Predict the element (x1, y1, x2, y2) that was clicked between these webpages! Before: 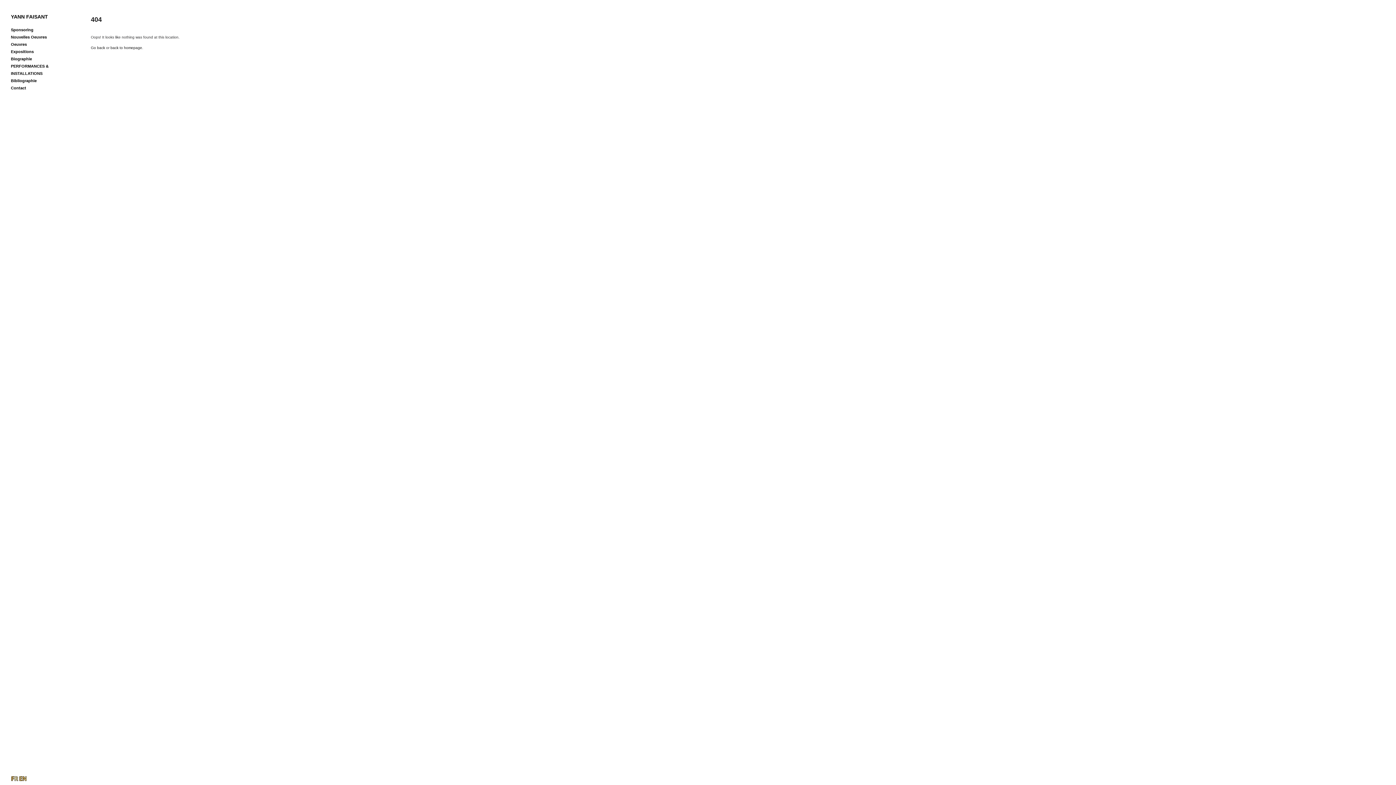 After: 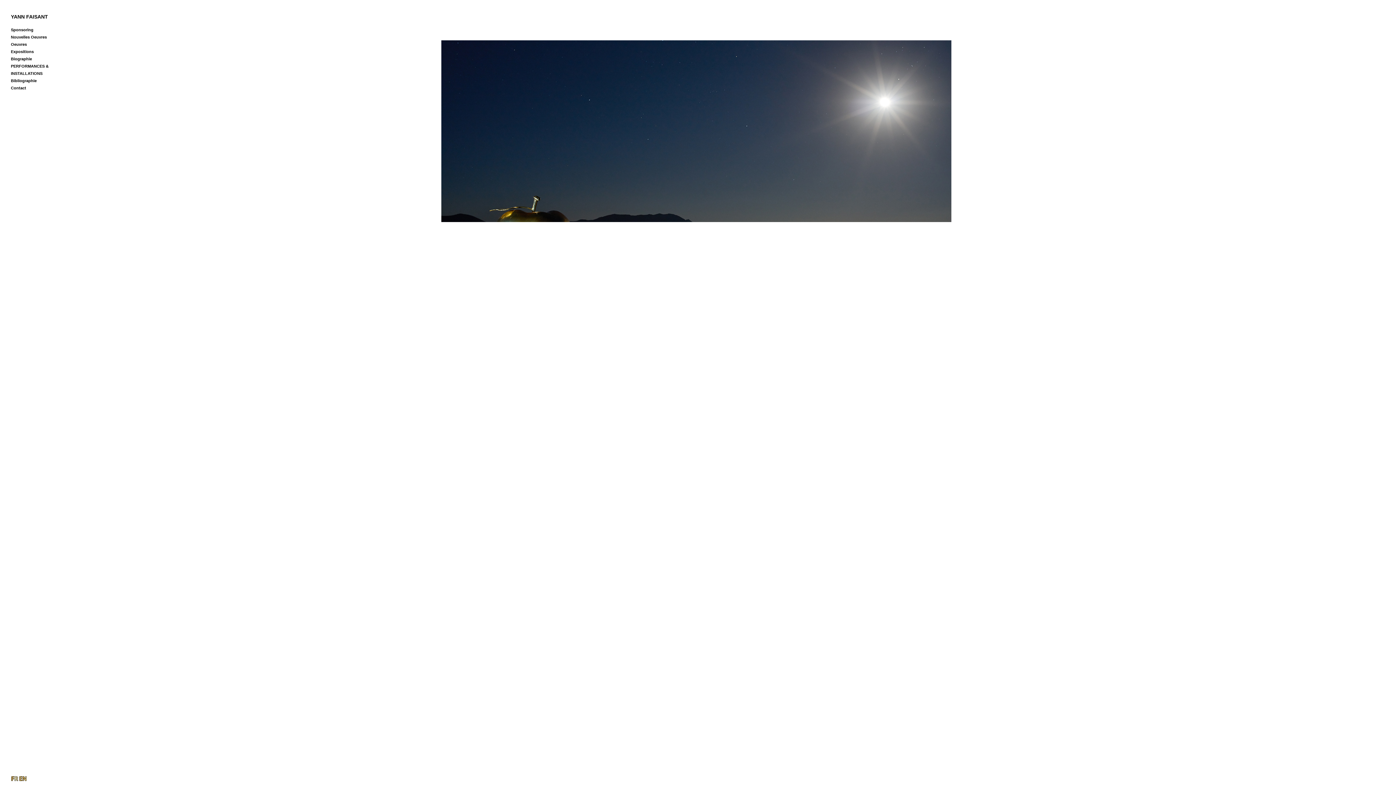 Action: bbox: (19, 778, 26, 782)